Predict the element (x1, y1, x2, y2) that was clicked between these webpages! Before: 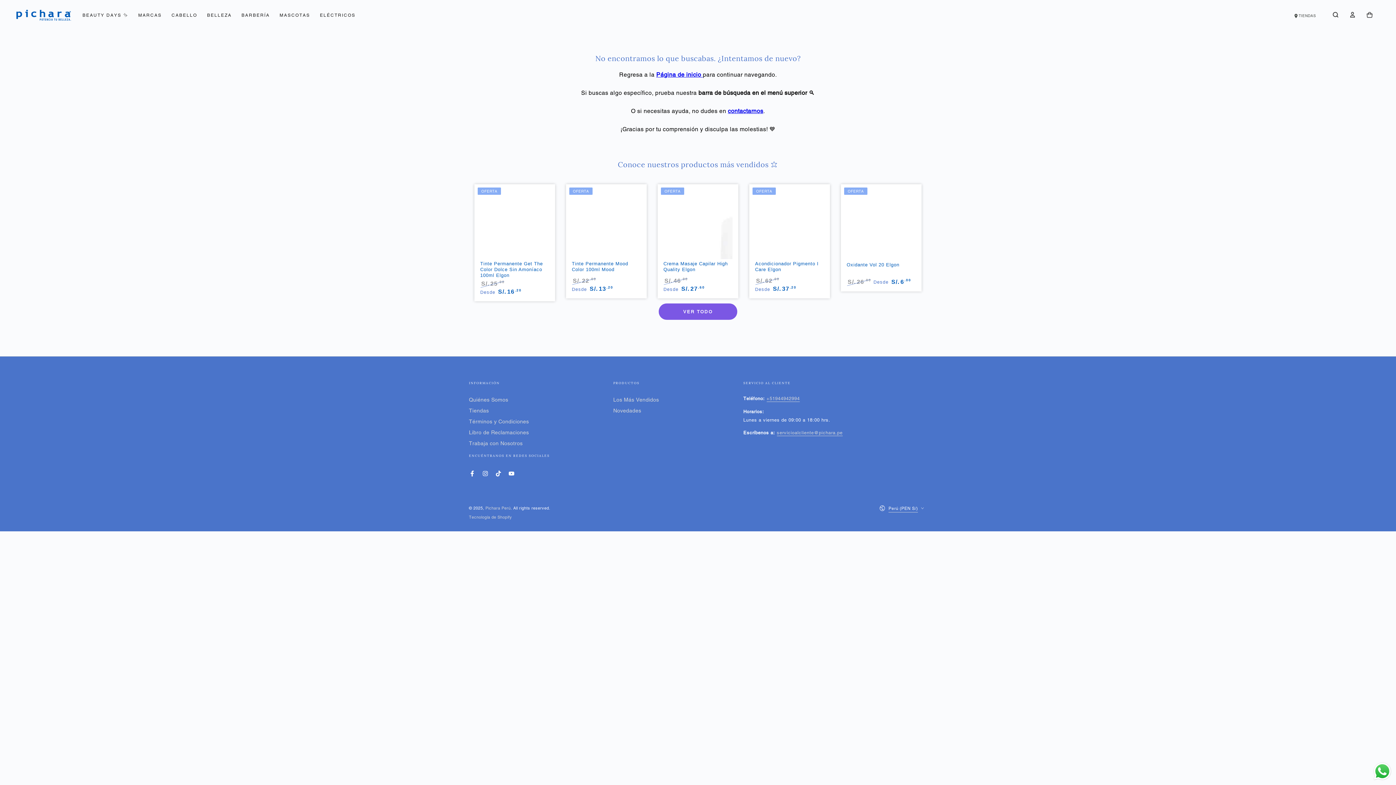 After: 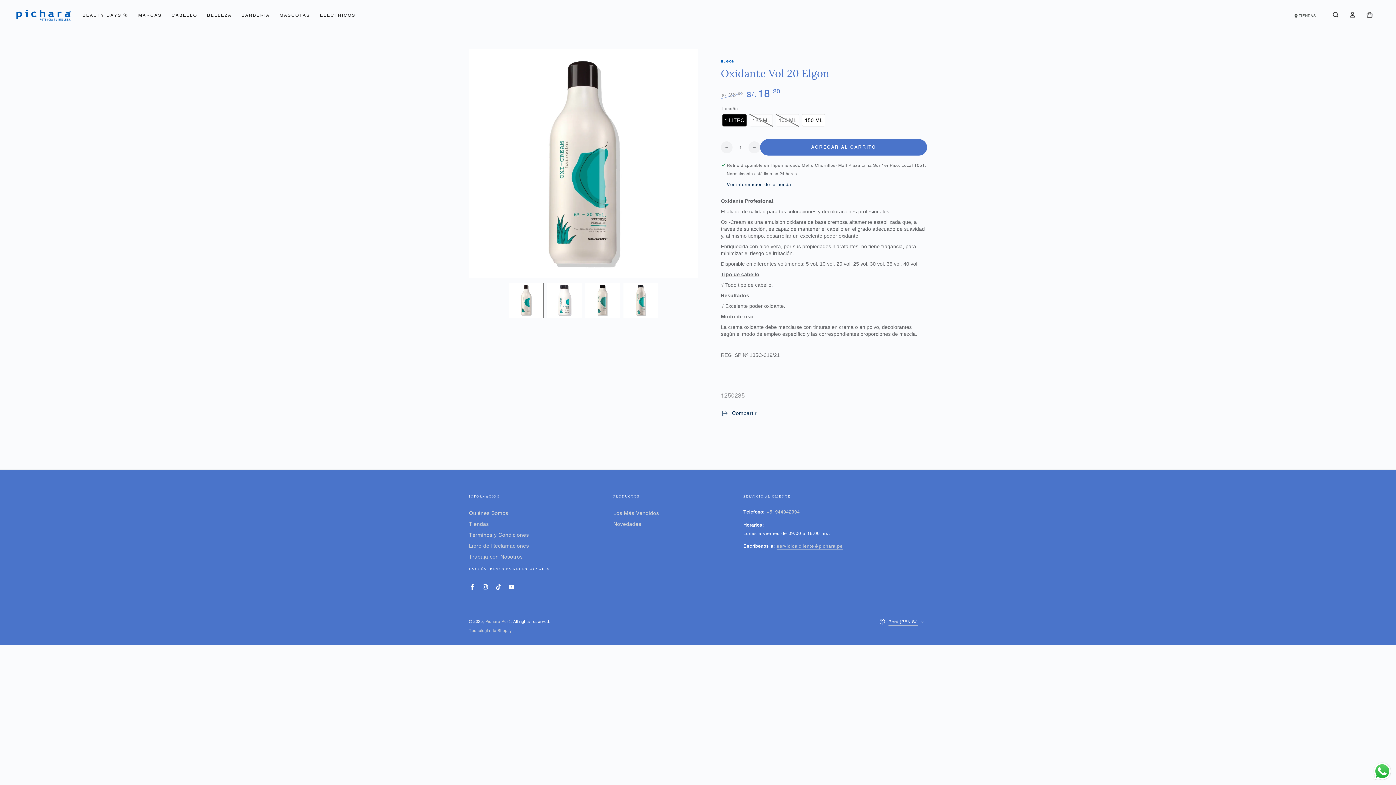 Action: bbox: (846, 190, 916, 259)